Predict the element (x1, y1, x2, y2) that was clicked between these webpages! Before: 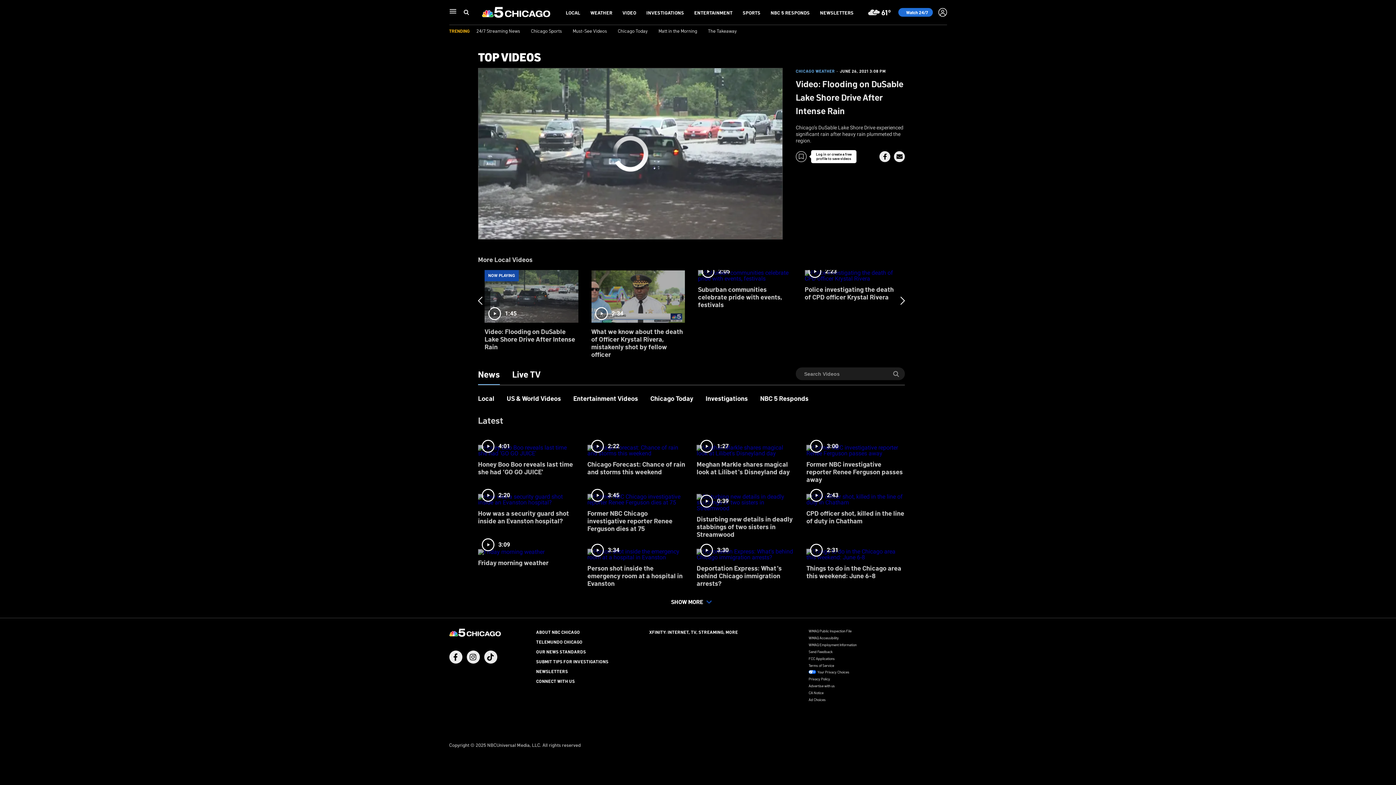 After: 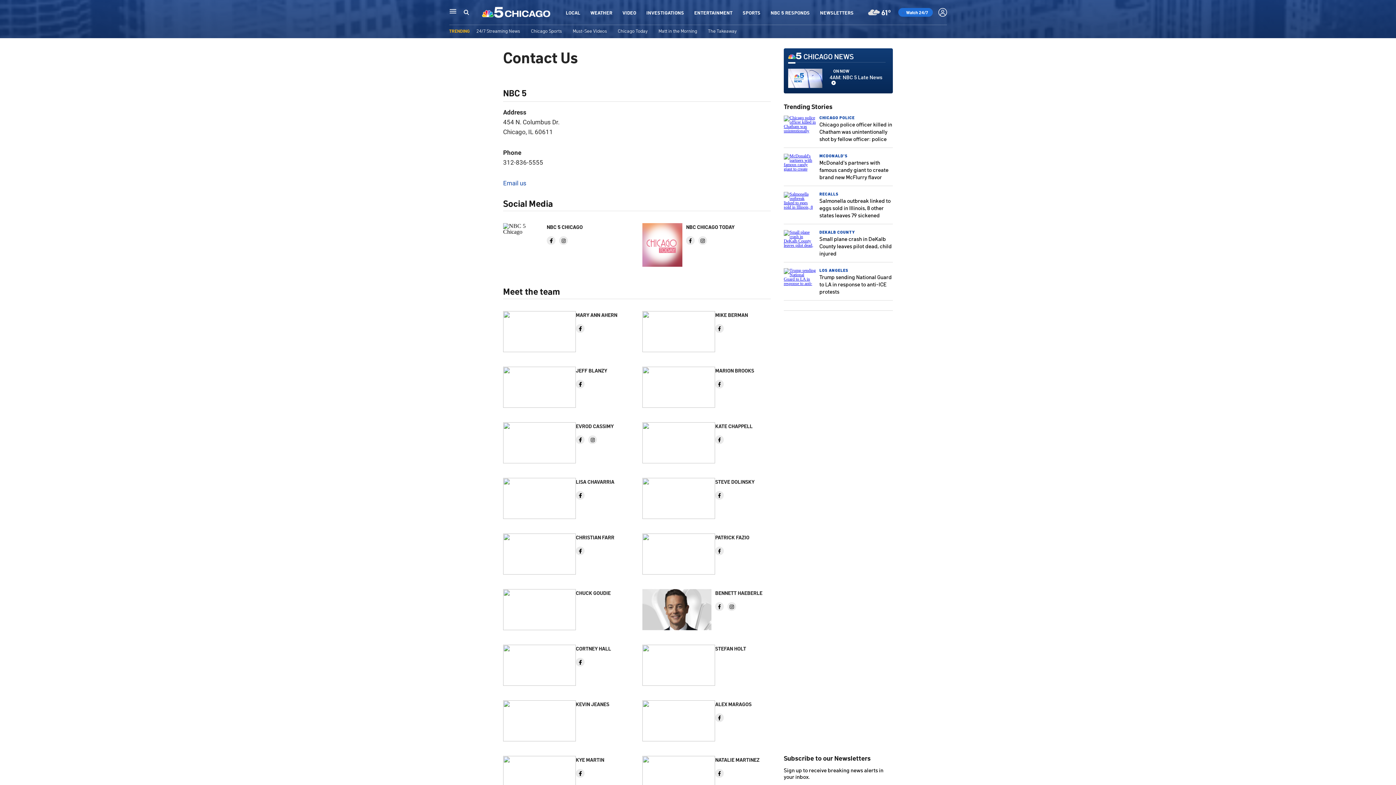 Action: bbox: (536, 621, 575, 627) label: CONNECT WITH US